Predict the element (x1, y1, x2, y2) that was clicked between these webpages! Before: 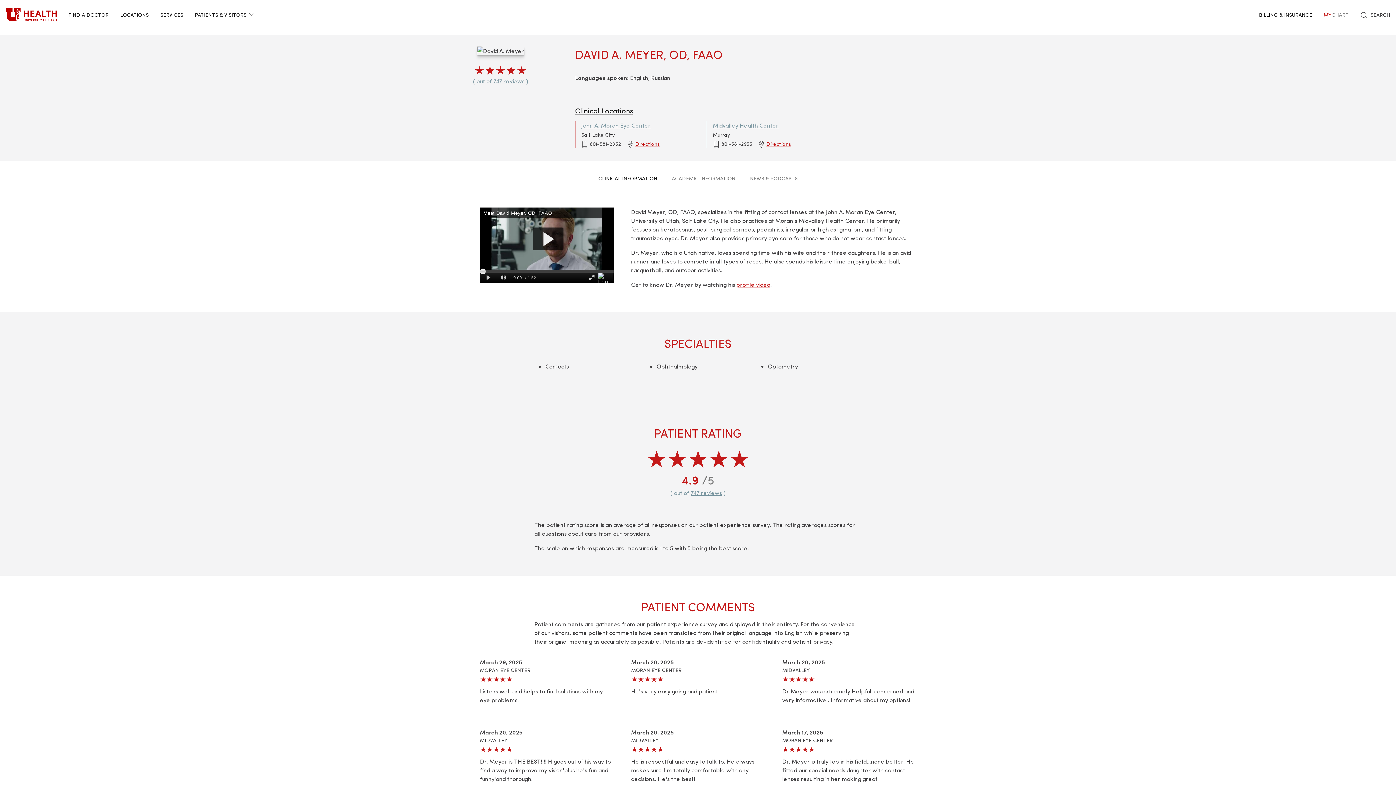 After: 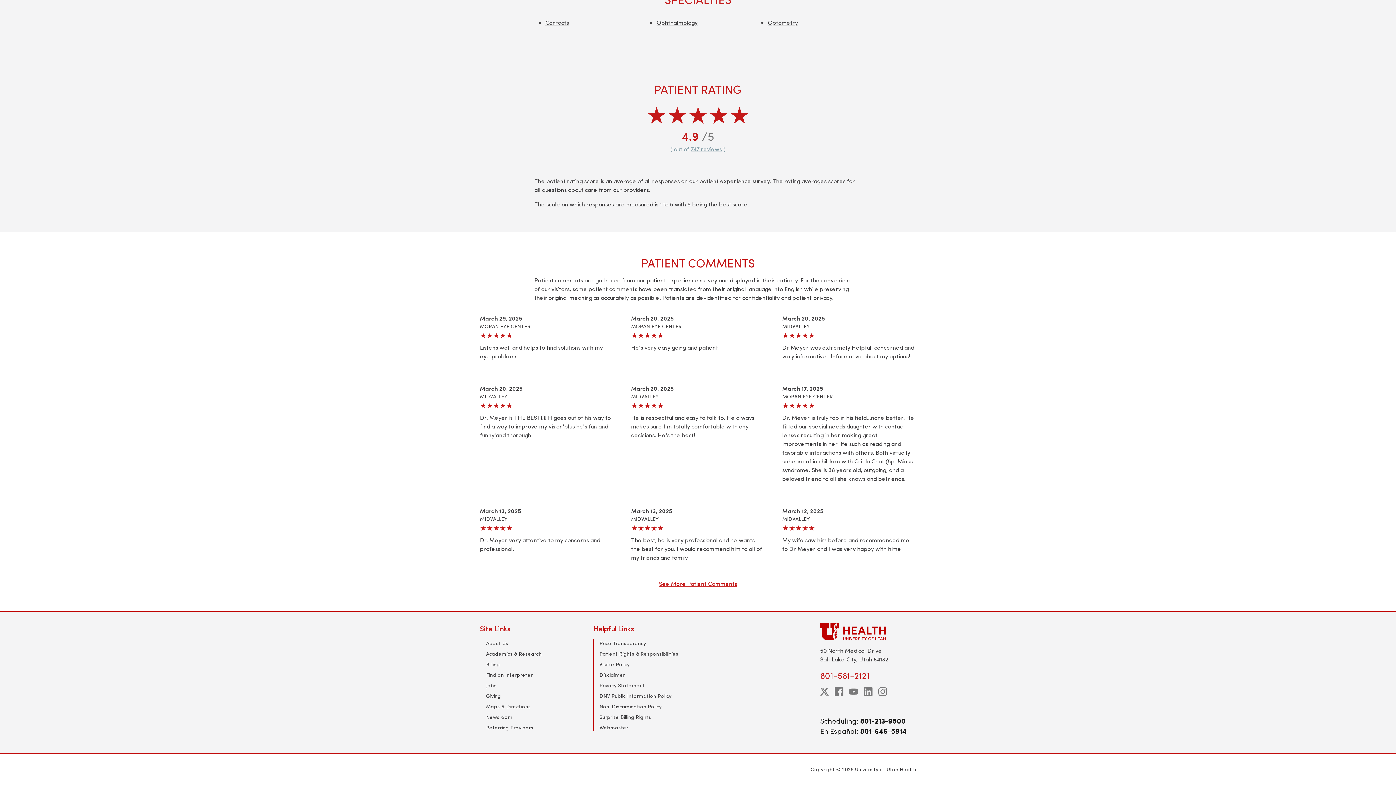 Action: label: 747 reviews bbox: (493, 77, 524, 84)